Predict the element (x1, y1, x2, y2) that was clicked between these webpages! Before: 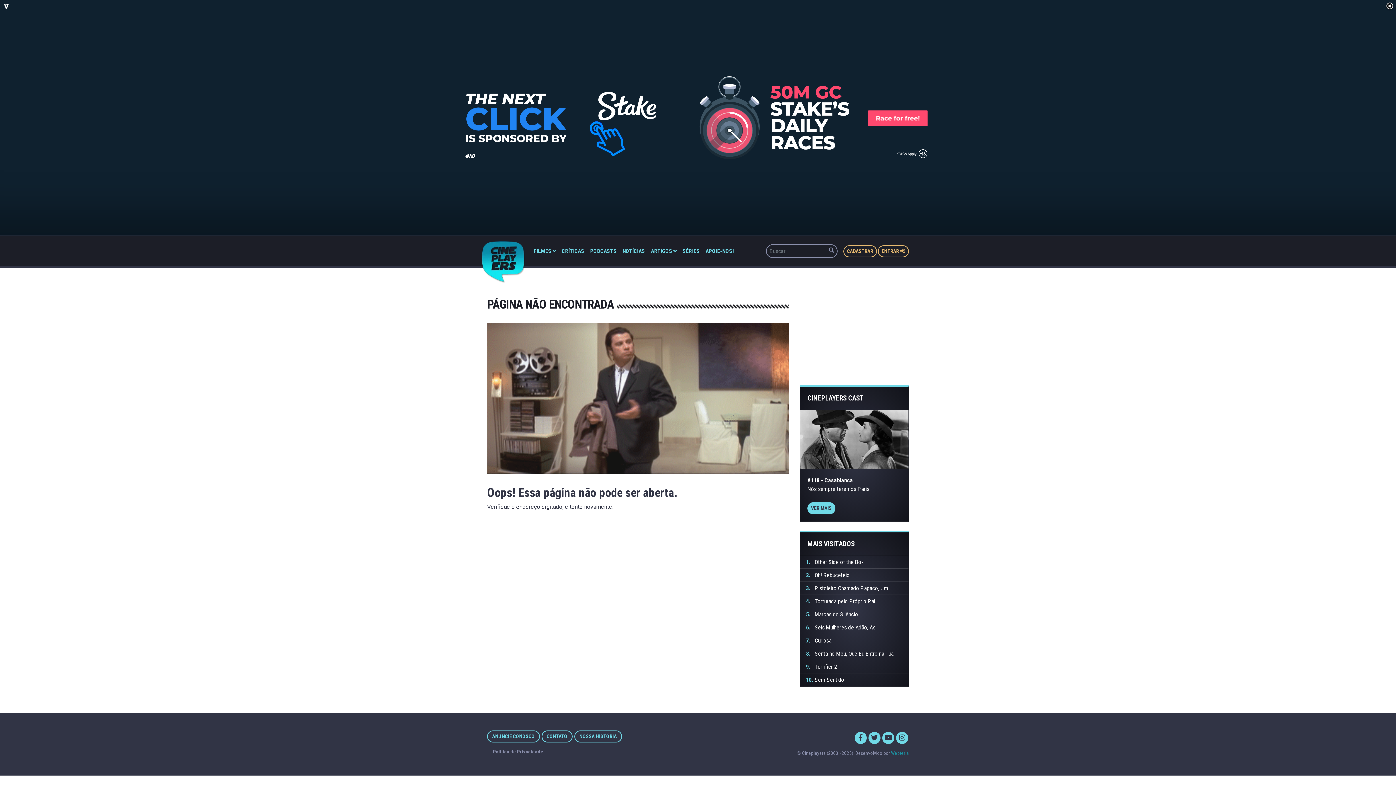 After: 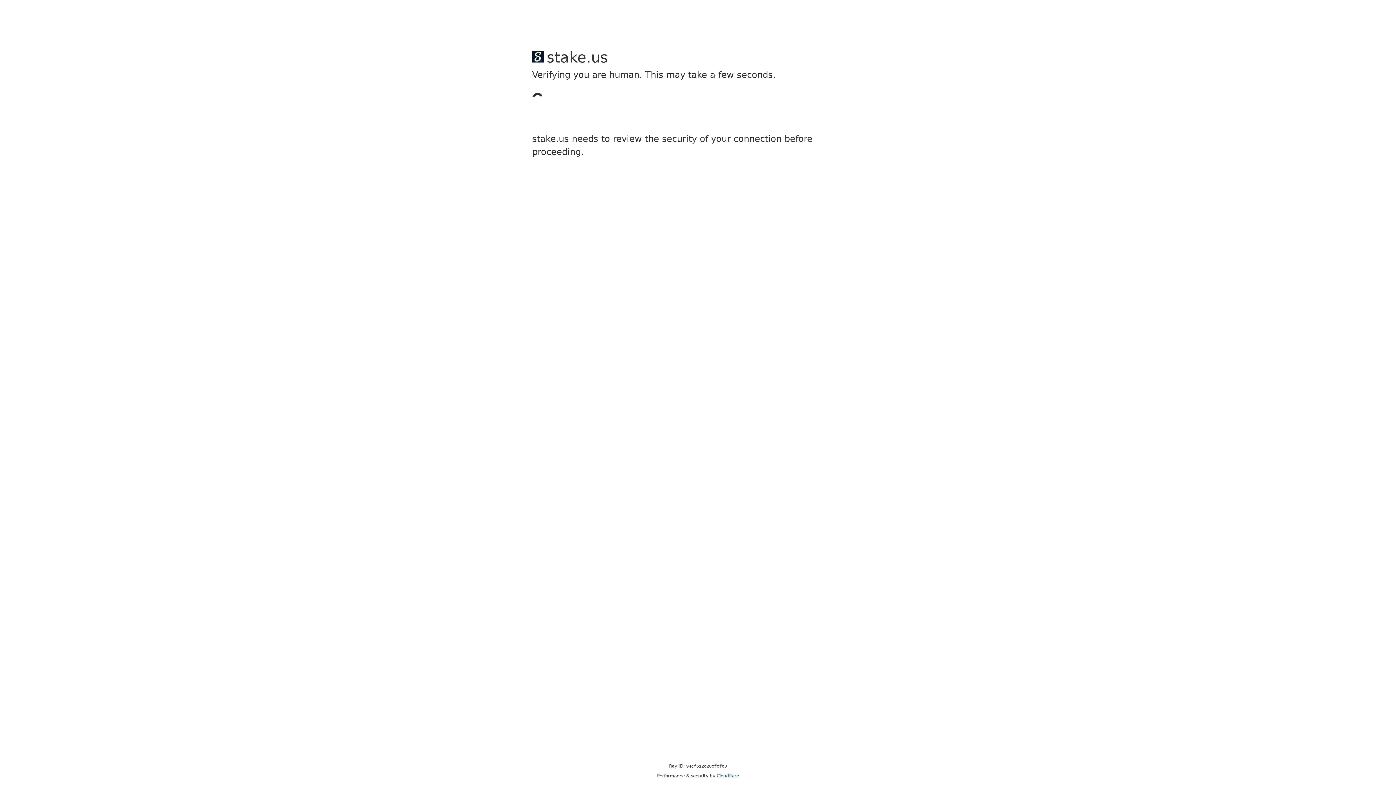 Action: bbox: (481, 241, 525, 283) label: PÁGINA NÃO ENCONTRADA | CINEPLAYERS